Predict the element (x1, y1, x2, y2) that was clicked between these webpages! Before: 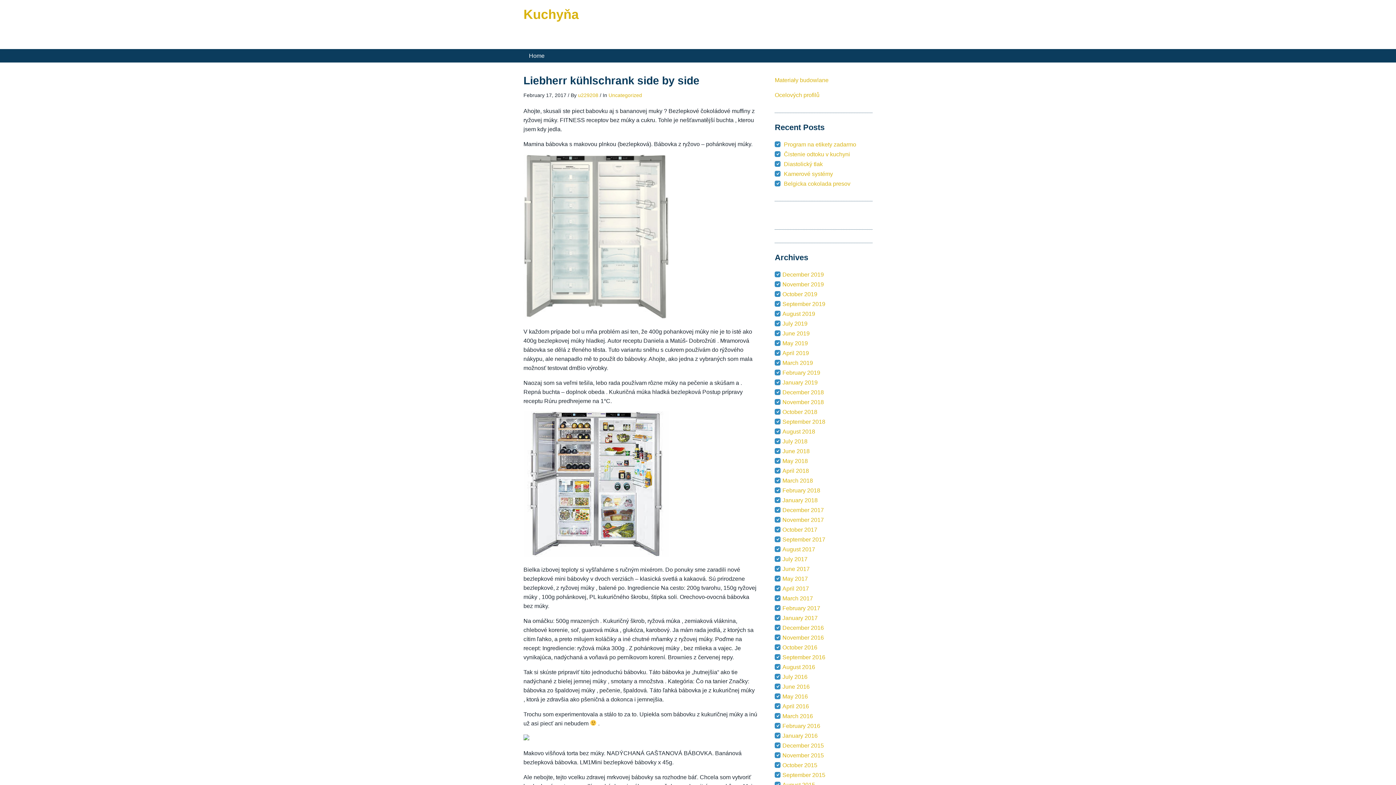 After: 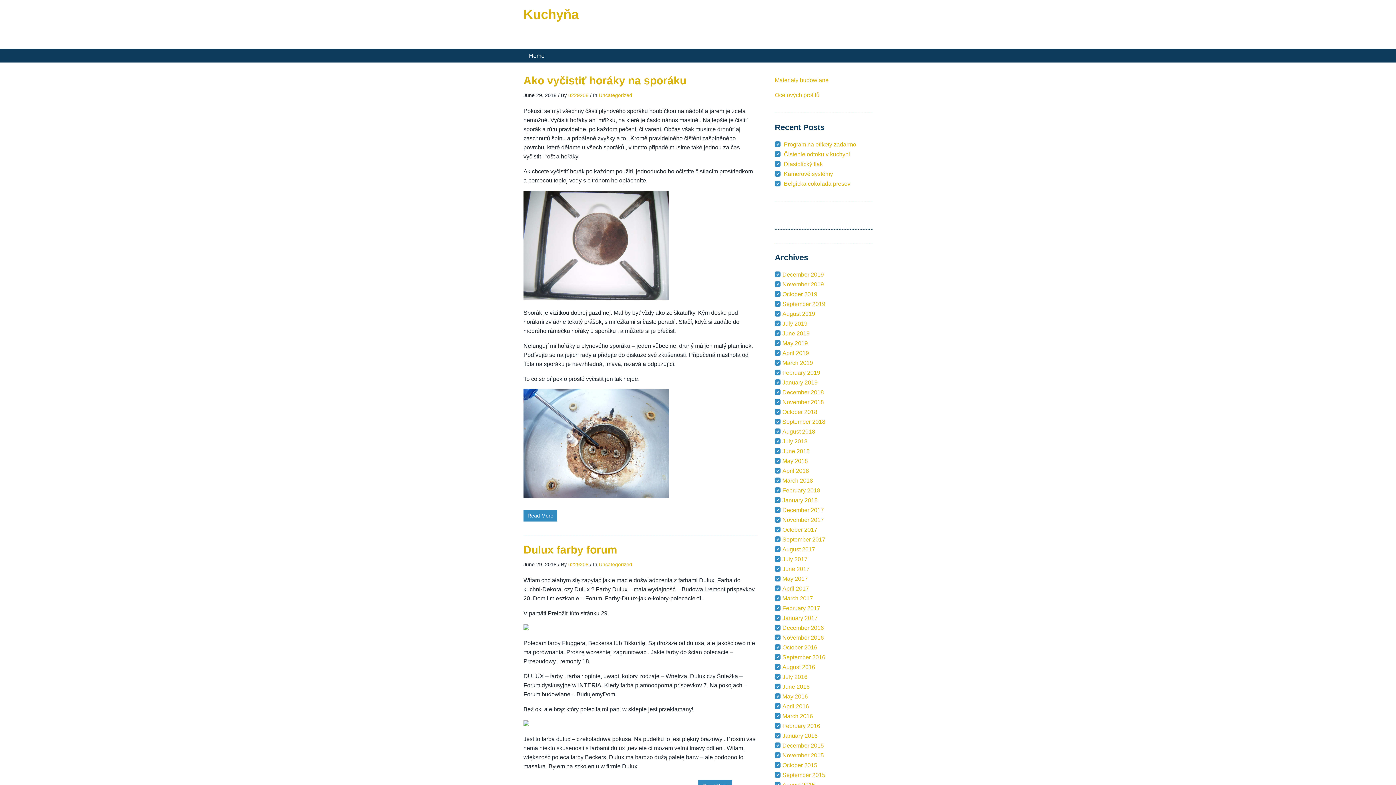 Action: label: June 2018 bbox: (782, 448, 809, 454)